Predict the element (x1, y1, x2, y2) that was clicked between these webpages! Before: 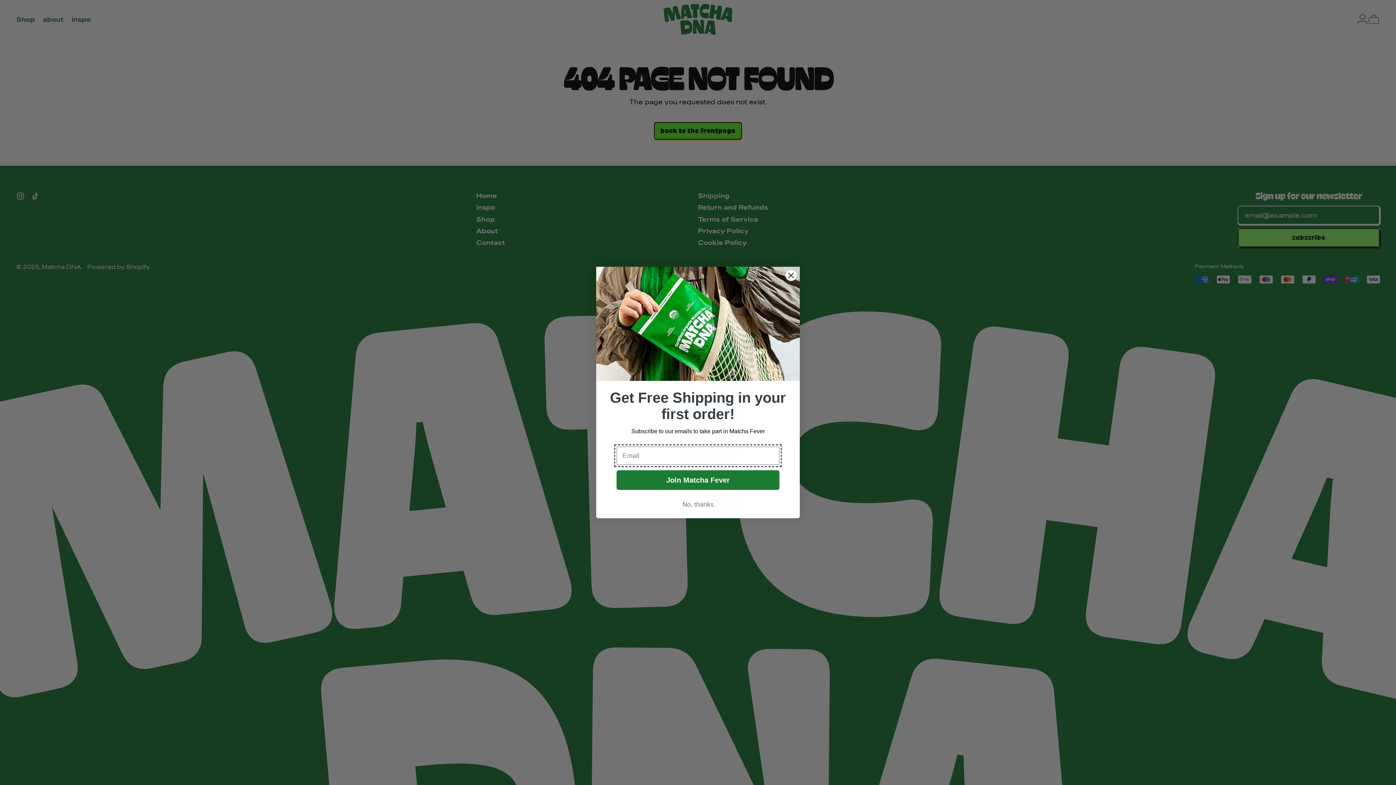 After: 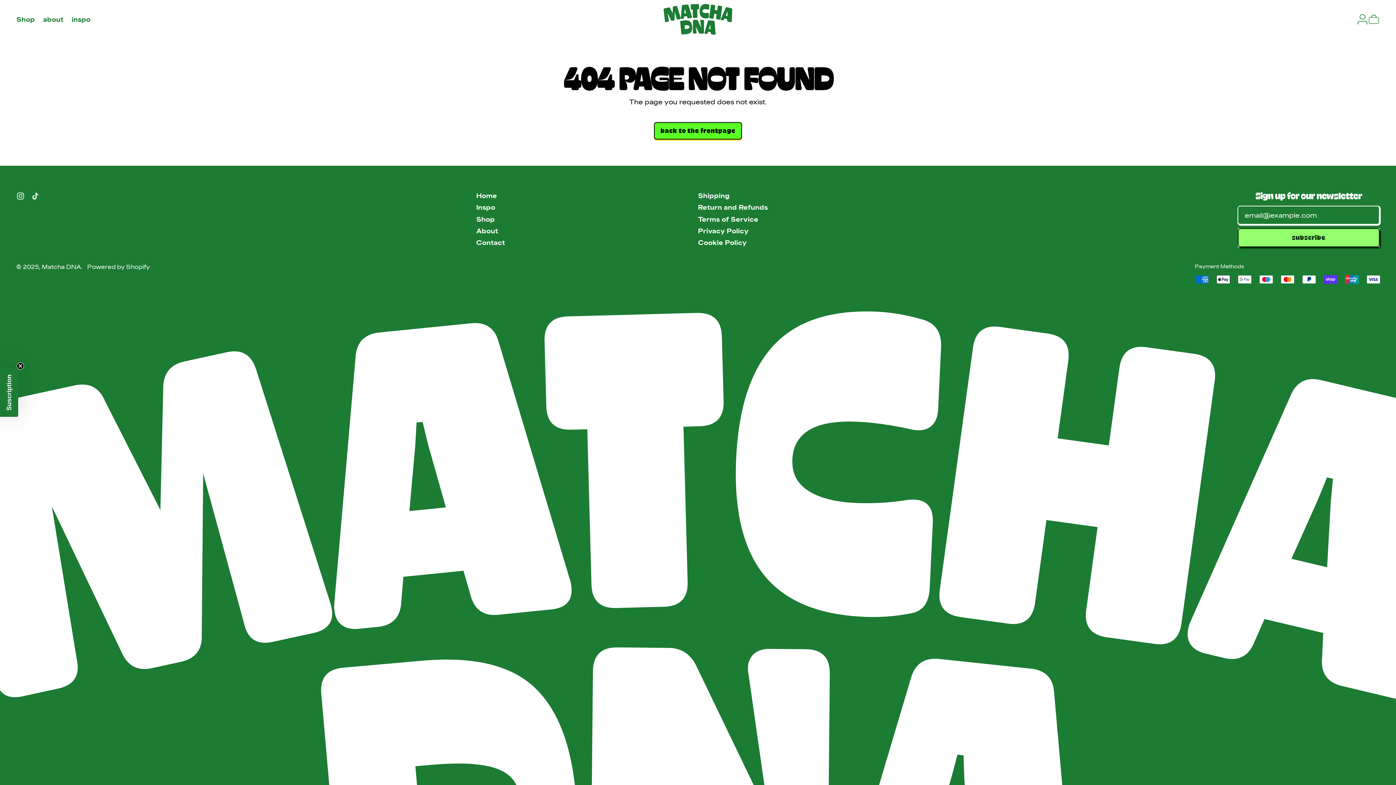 Action: bbox: (607, 497, 789, 512) label: No, thanks